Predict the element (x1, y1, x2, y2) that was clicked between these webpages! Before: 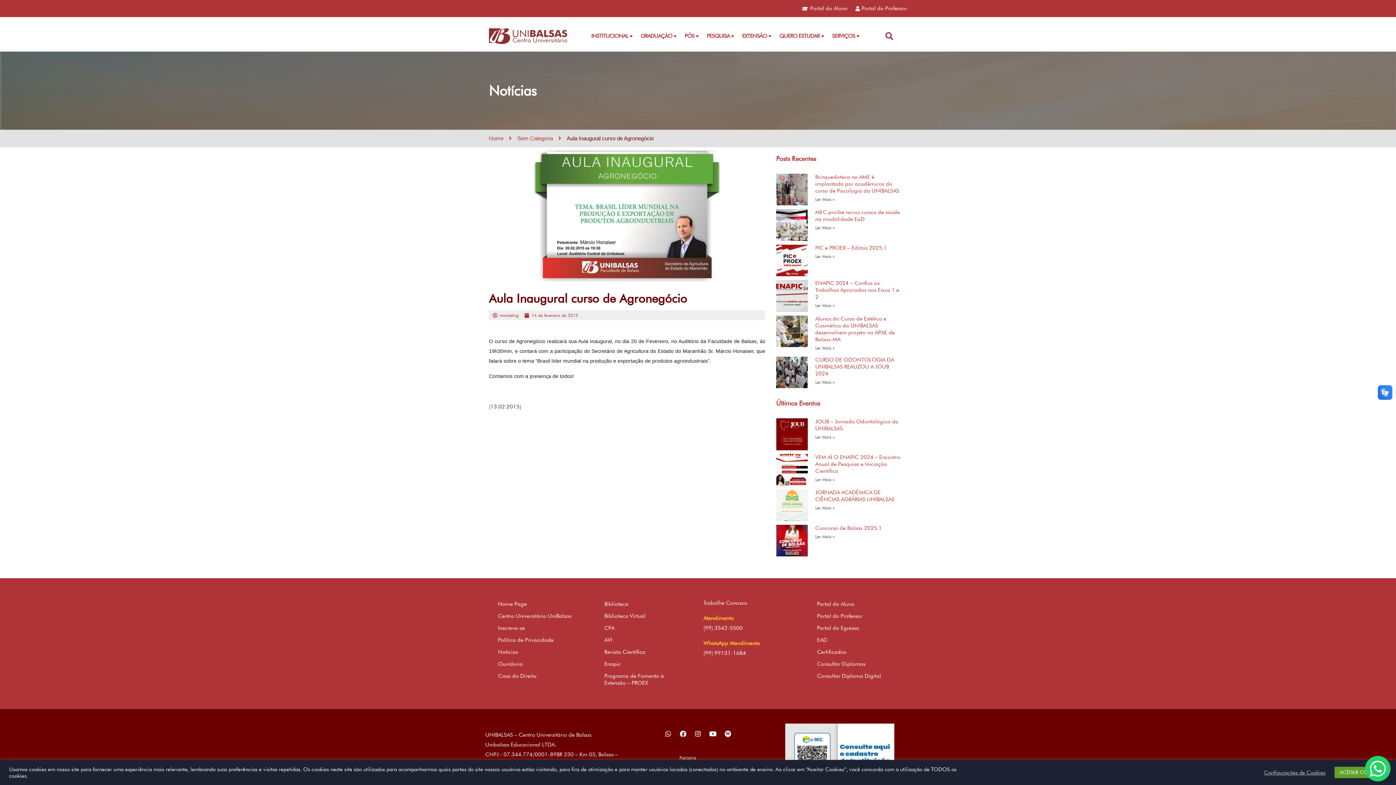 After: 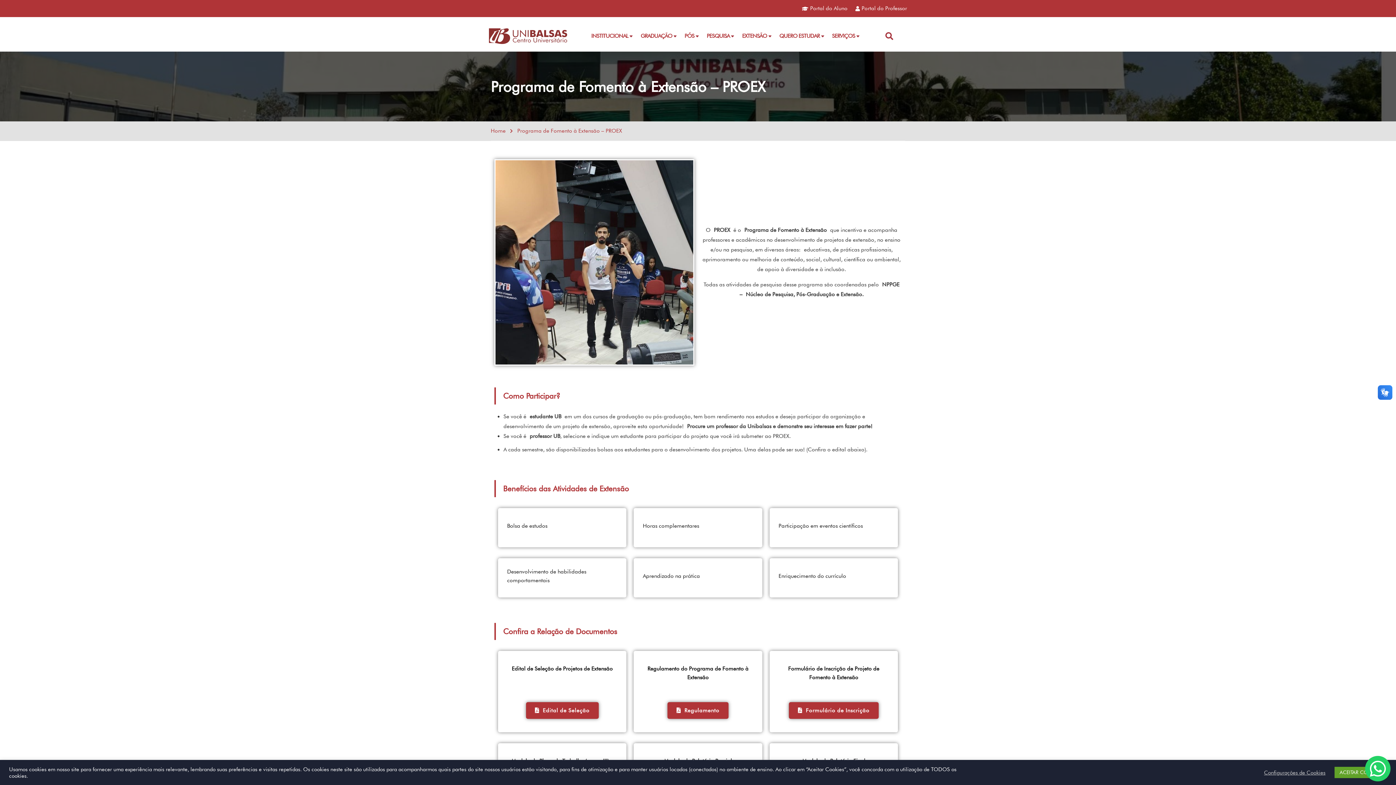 Action: bbox: (597, 670, 692, 689) label: Programa de Fomento à Extensão – PROEX